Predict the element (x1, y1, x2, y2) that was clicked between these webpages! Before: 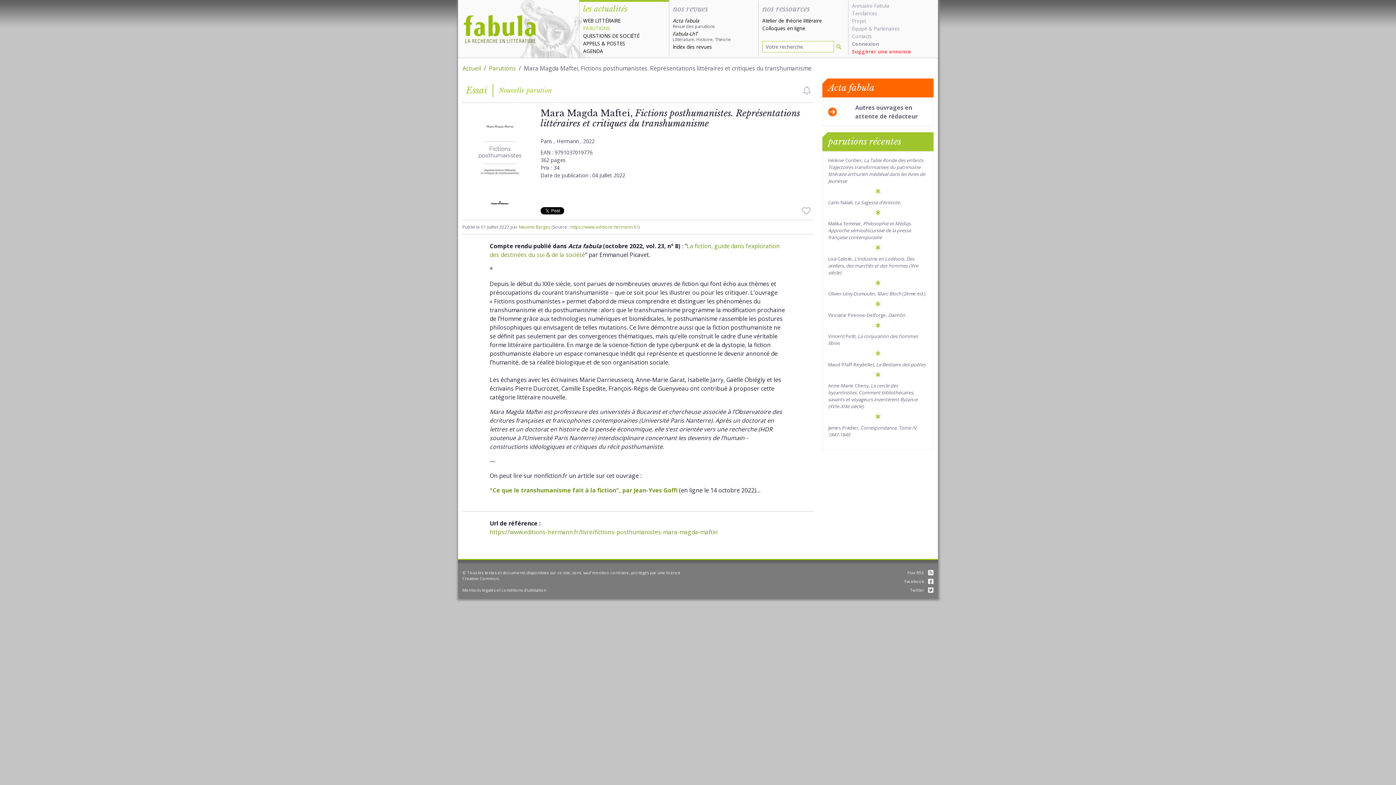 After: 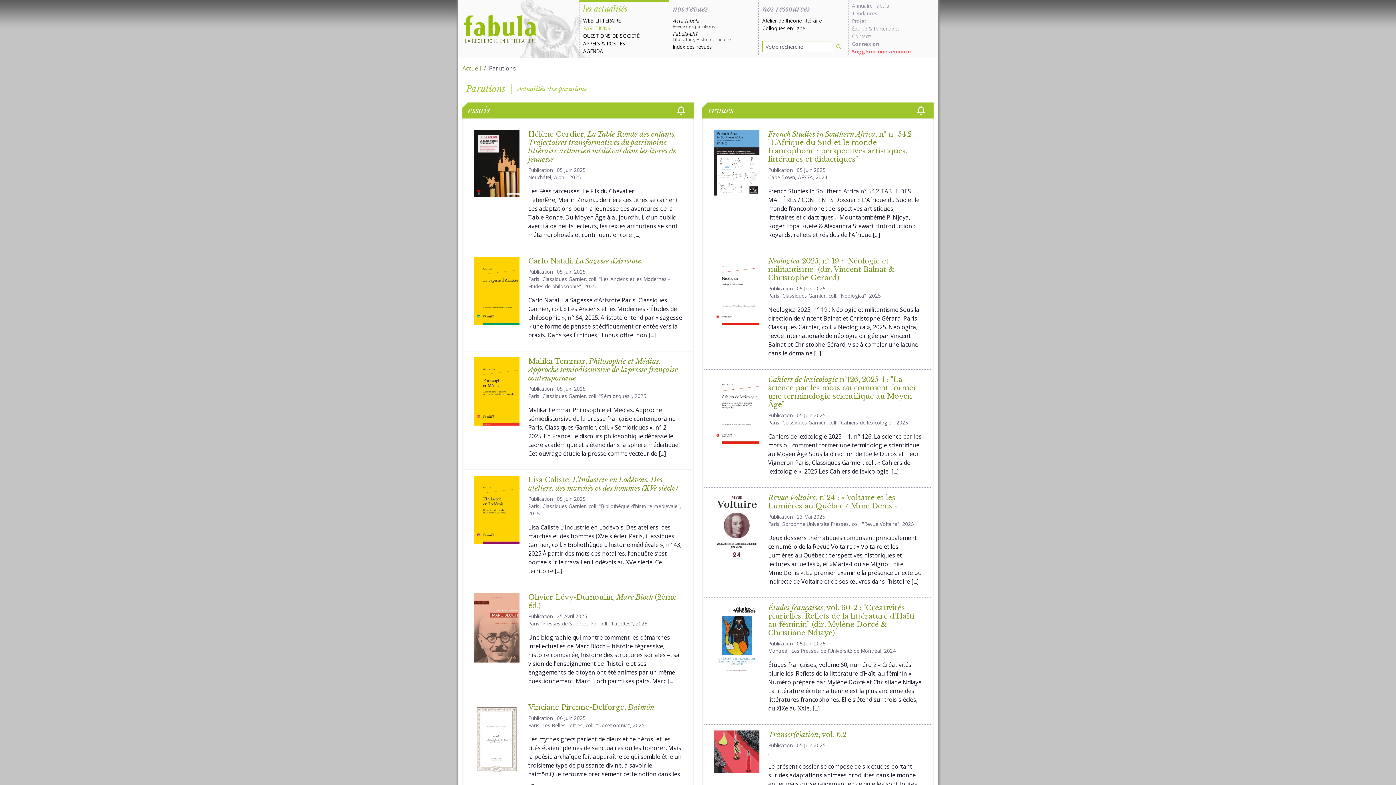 Action: bbox: (489, 64, 516, 72) label: Parutions